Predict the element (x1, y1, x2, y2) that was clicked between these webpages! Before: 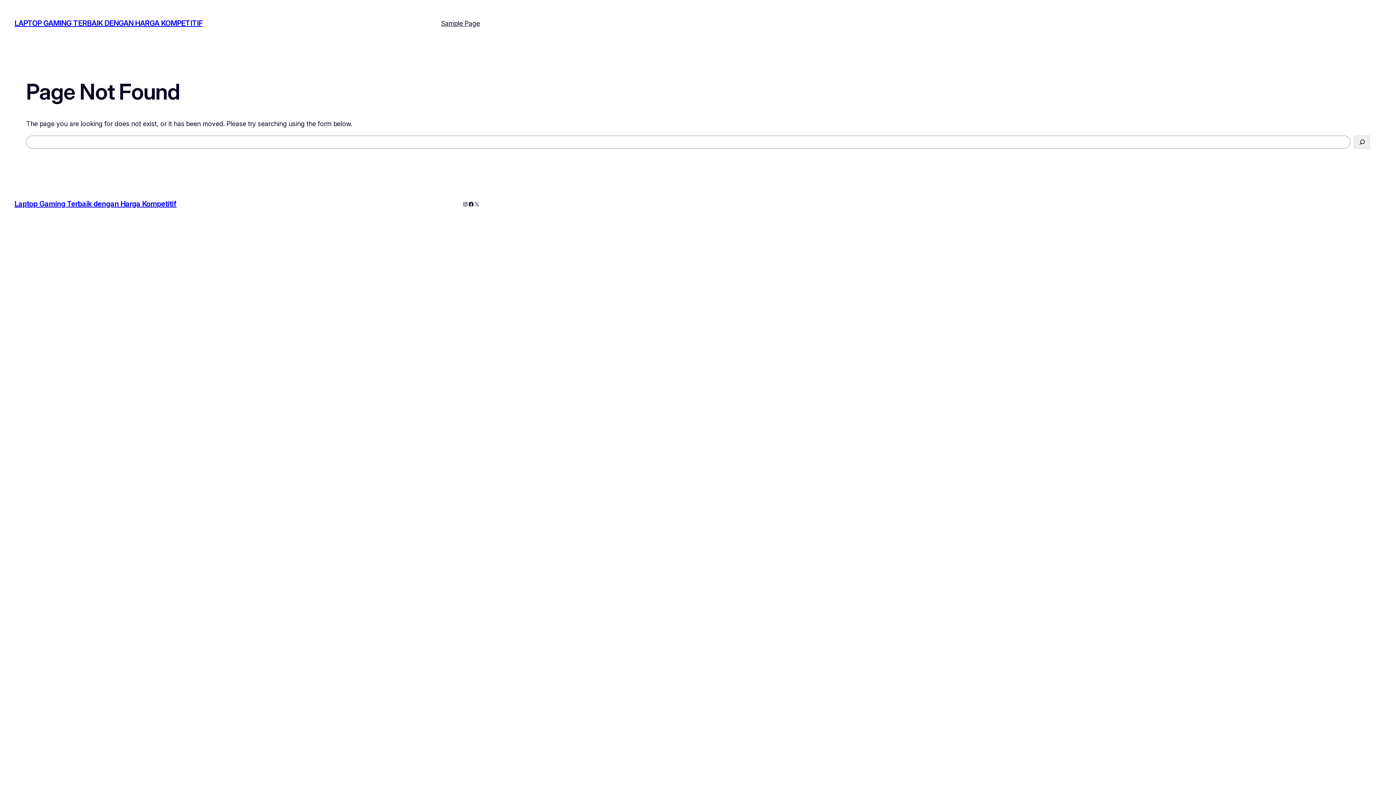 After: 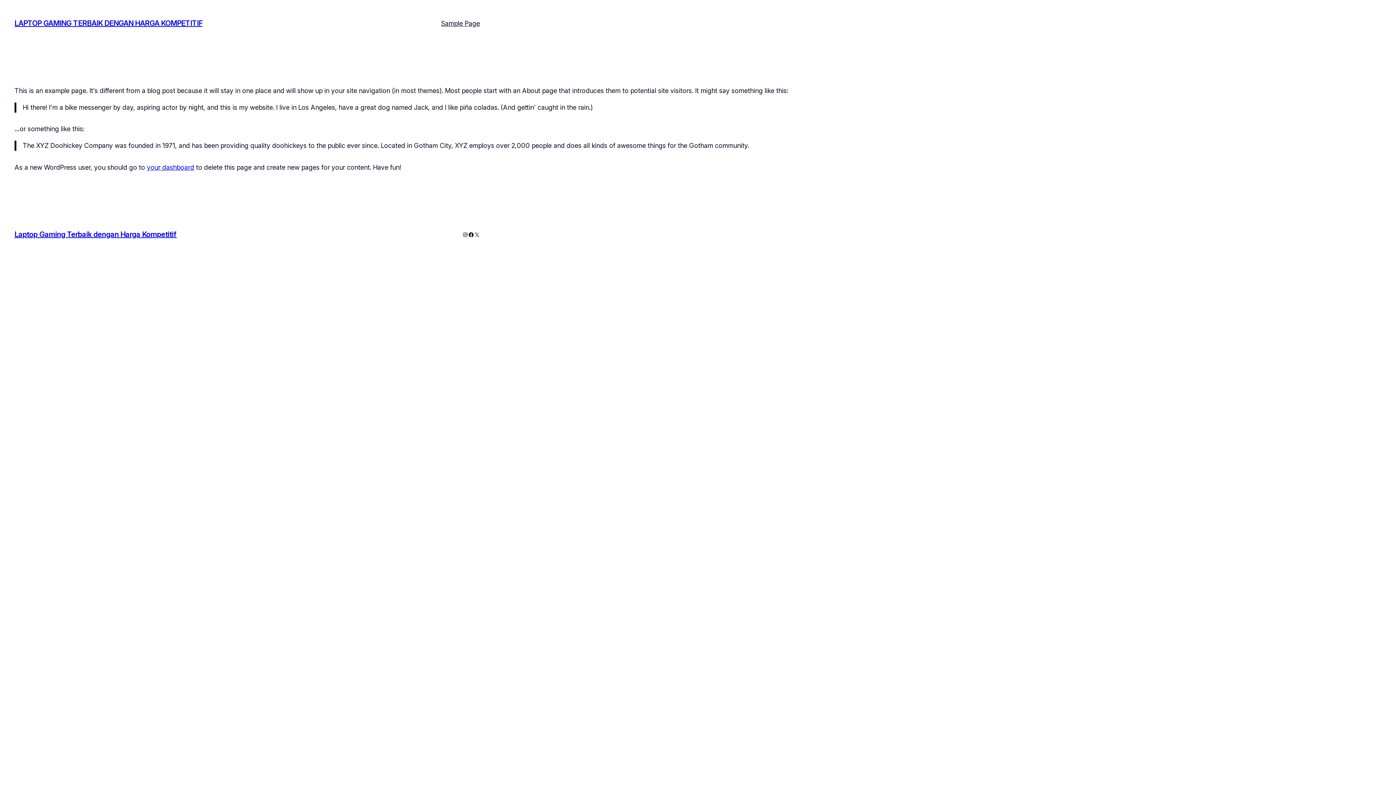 Action: label: Sample Page bbox: (441, 18, 480, 28)